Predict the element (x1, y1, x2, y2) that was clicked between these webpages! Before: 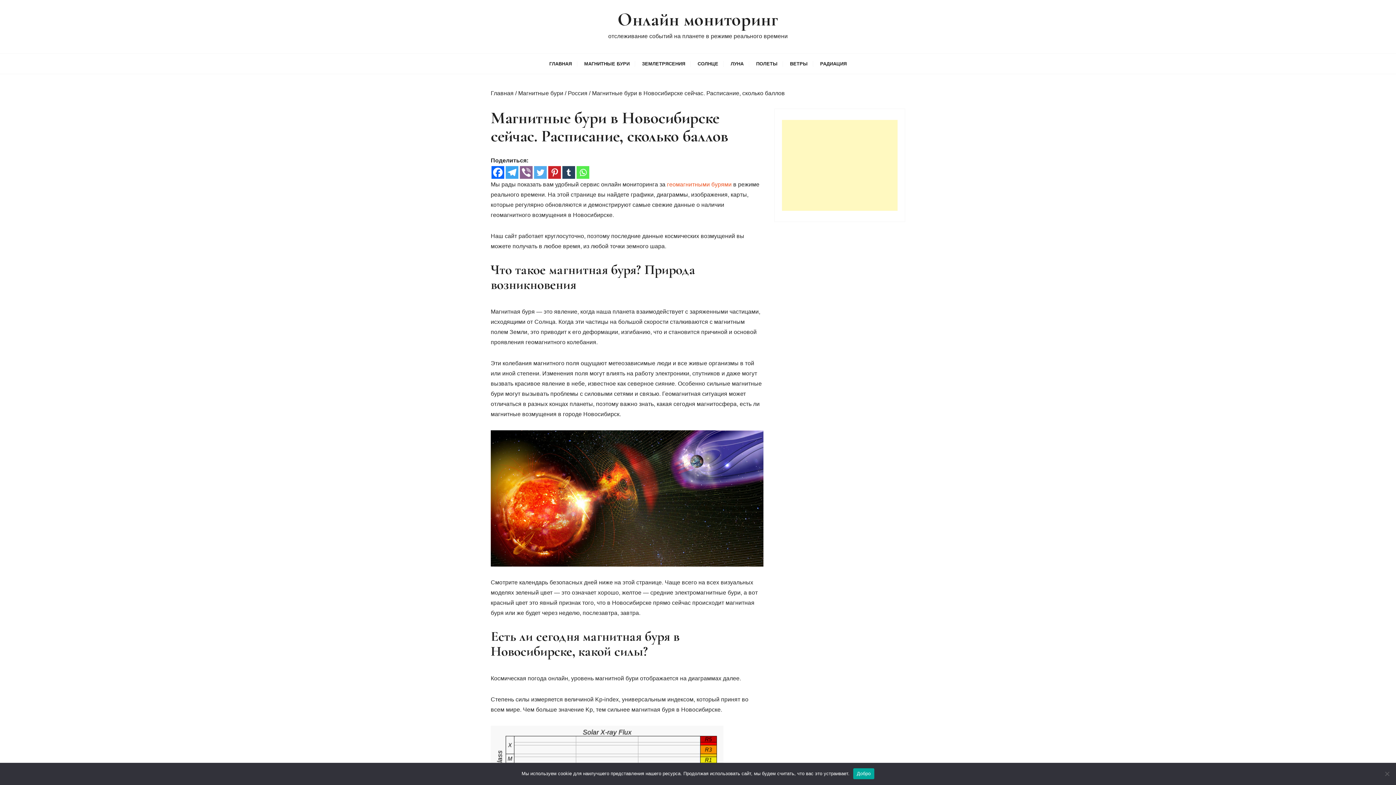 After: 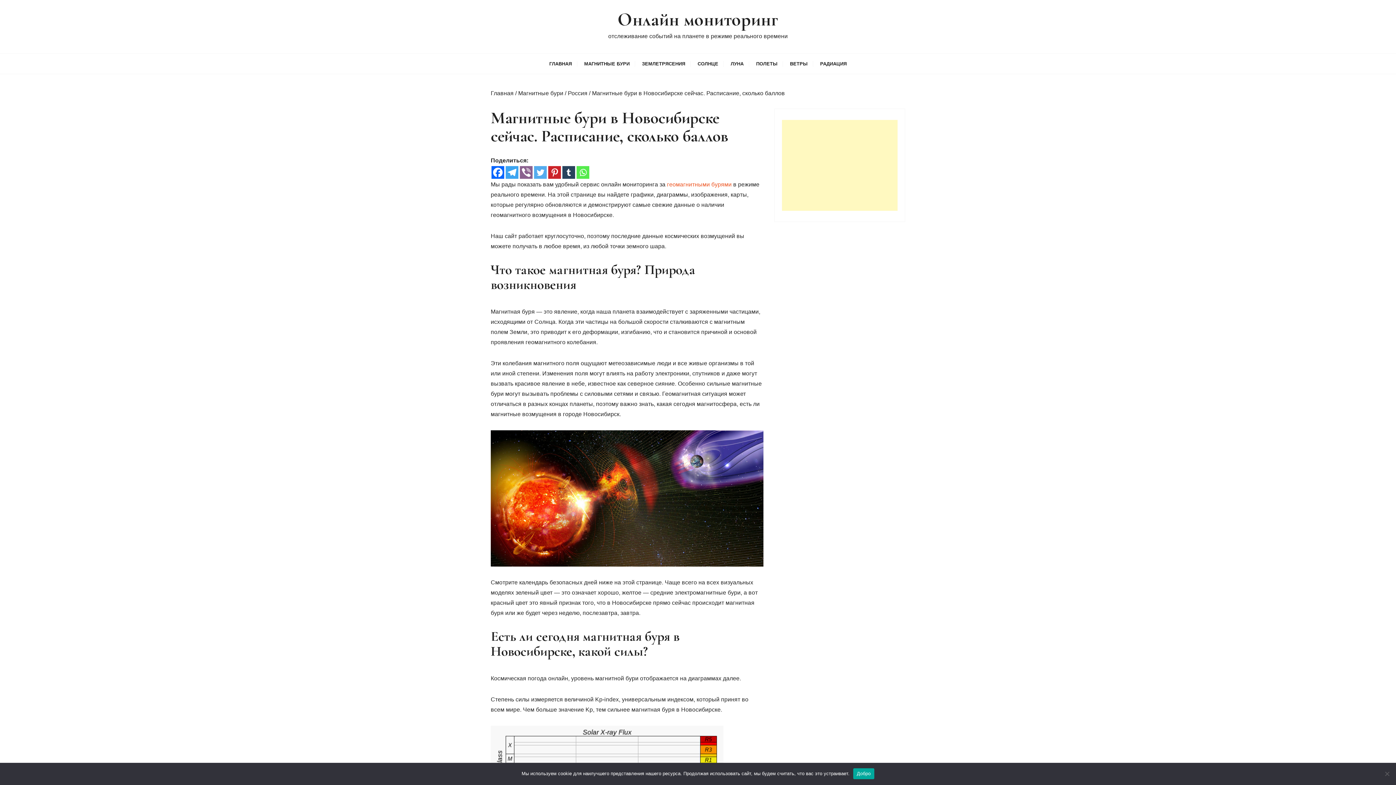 Action: label: Facebook bbox: (491, 166, 504, 178)